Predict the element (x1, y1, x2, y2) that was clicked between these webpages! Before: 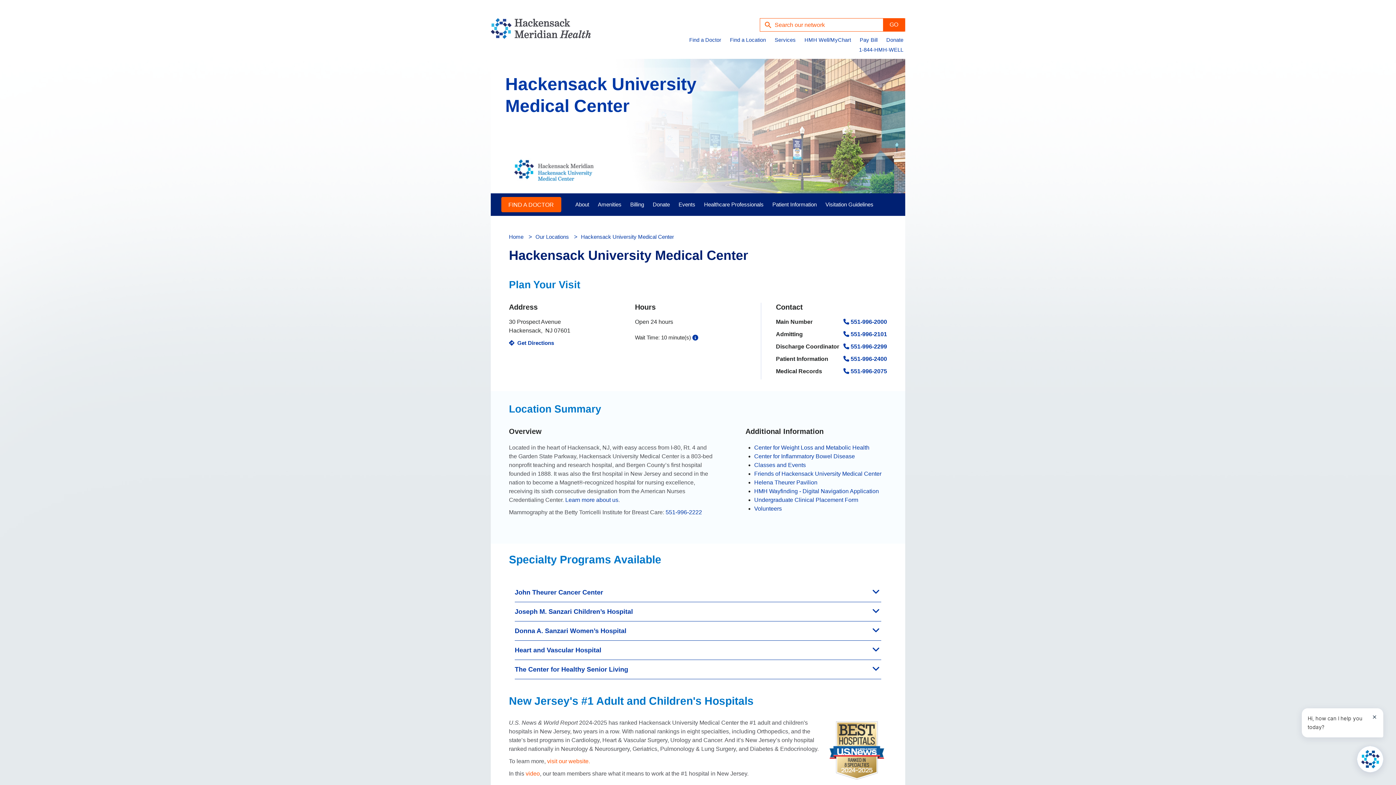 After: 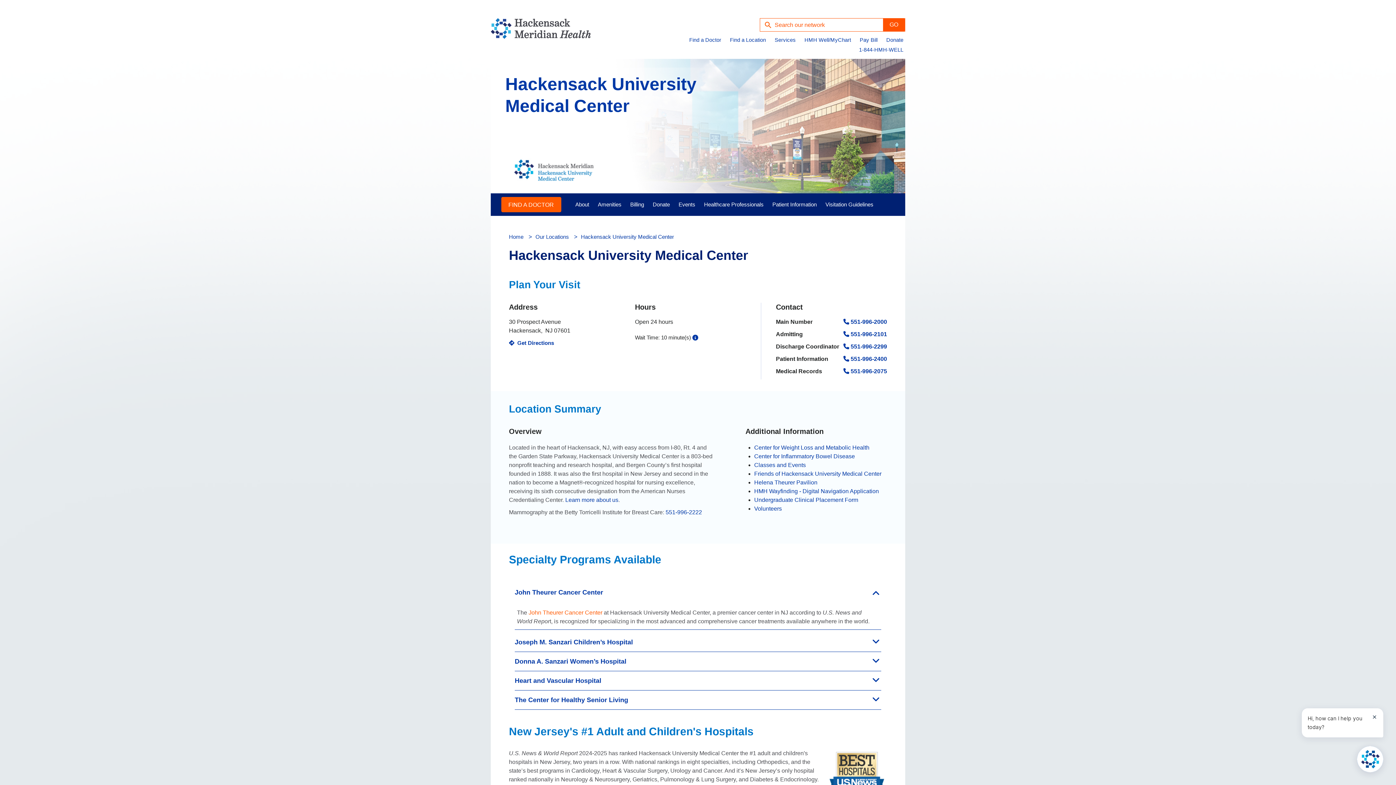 Action: label: John Theurer Cancer Center bbox: (514, 583, 881, 602)